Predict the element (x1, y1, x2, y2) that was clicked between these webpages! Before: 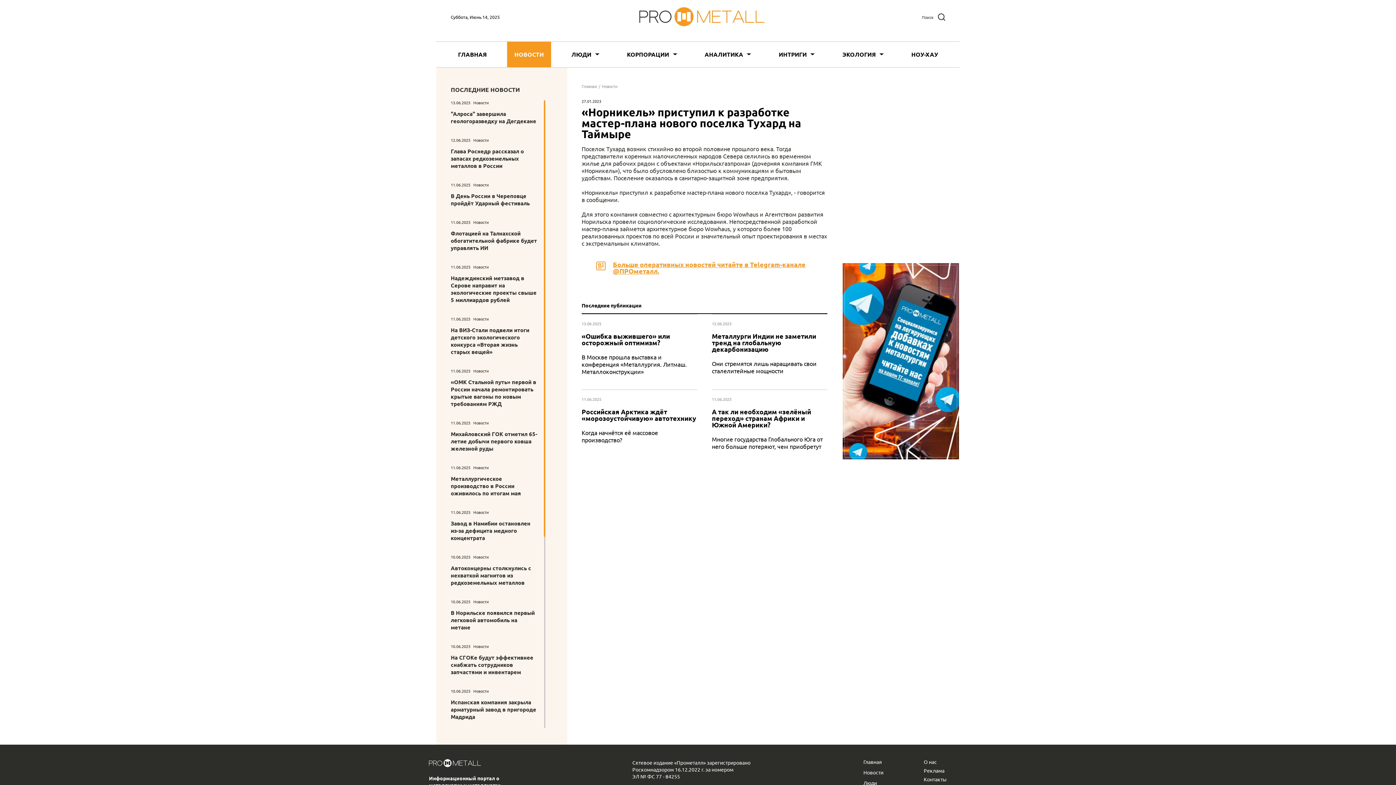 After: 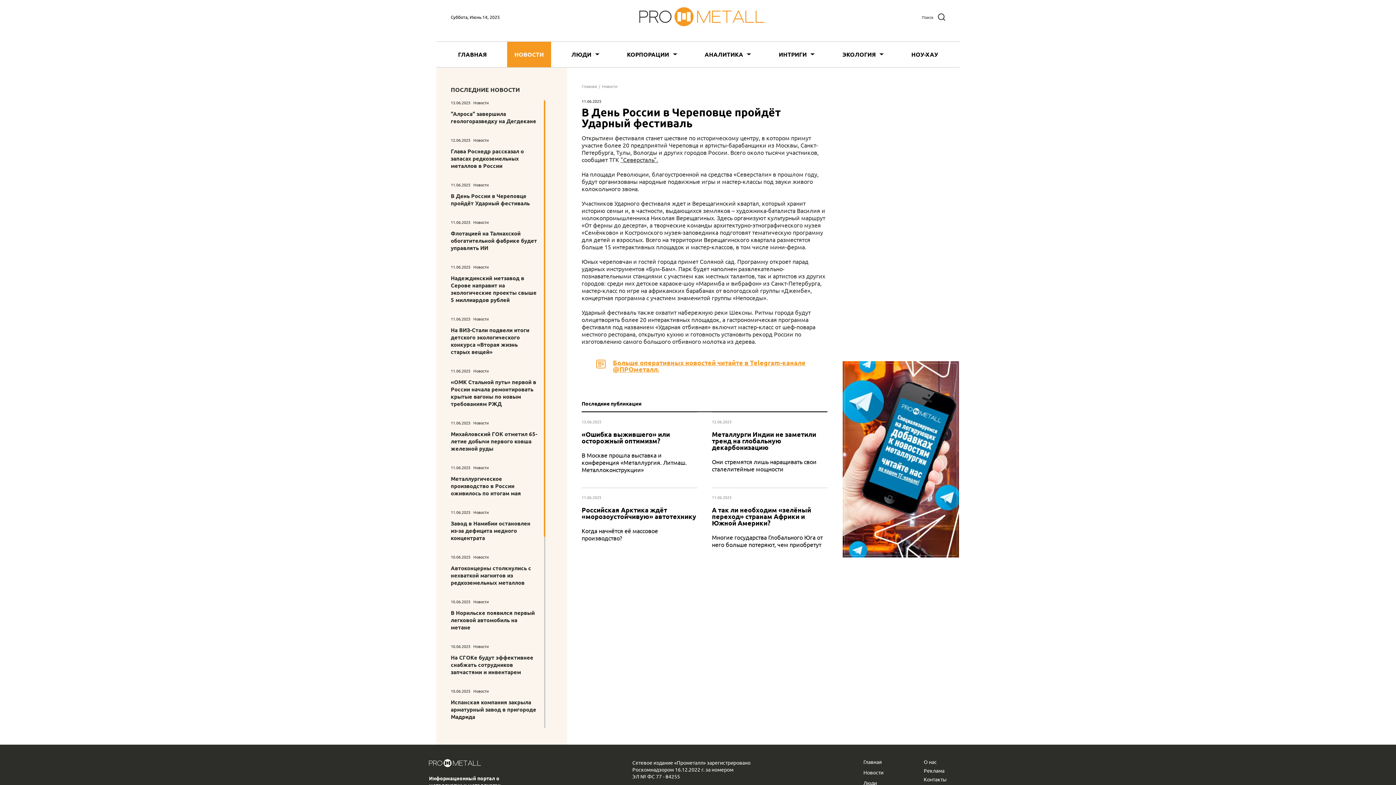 Action: label: В День России в Череповце пройдёт Ударный фестиваль bbox: (450, 192, 529, 206)